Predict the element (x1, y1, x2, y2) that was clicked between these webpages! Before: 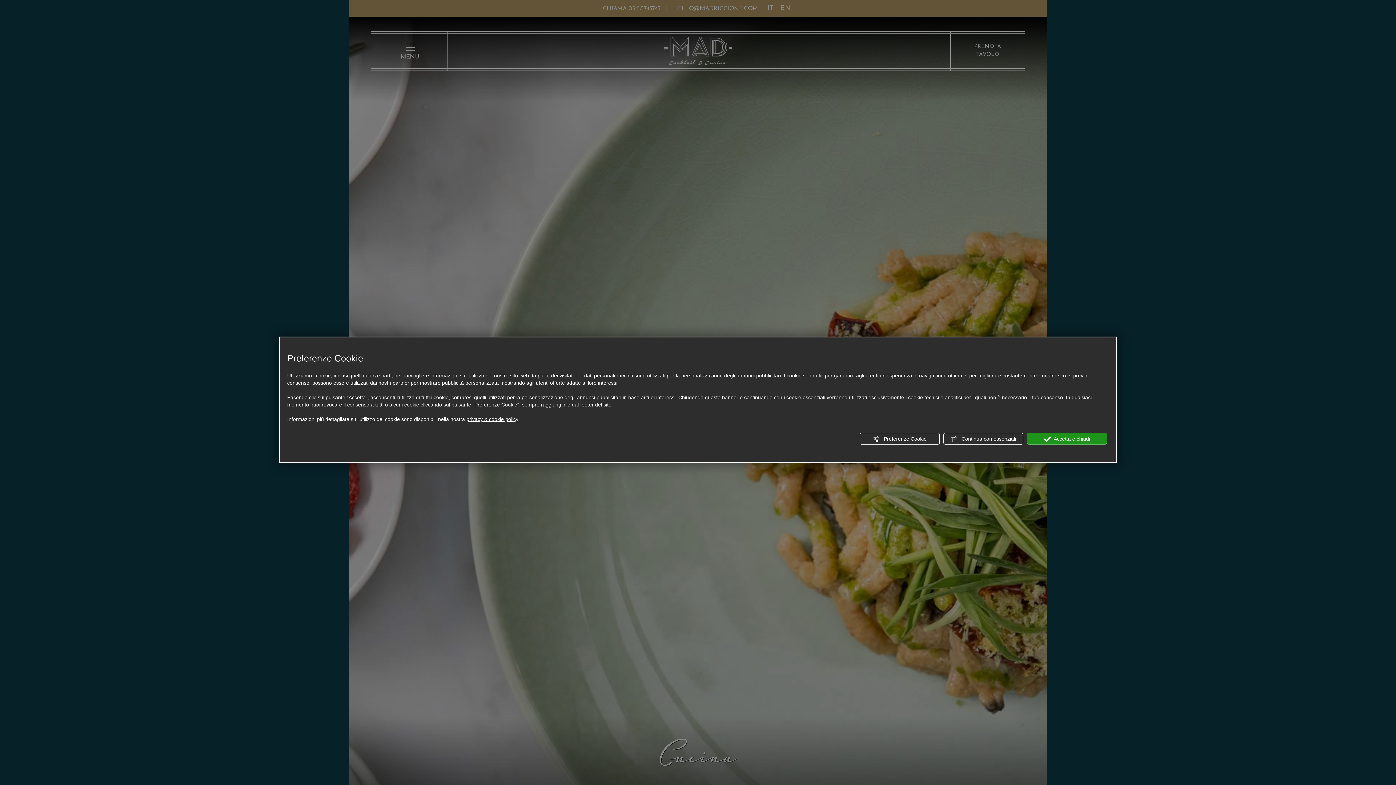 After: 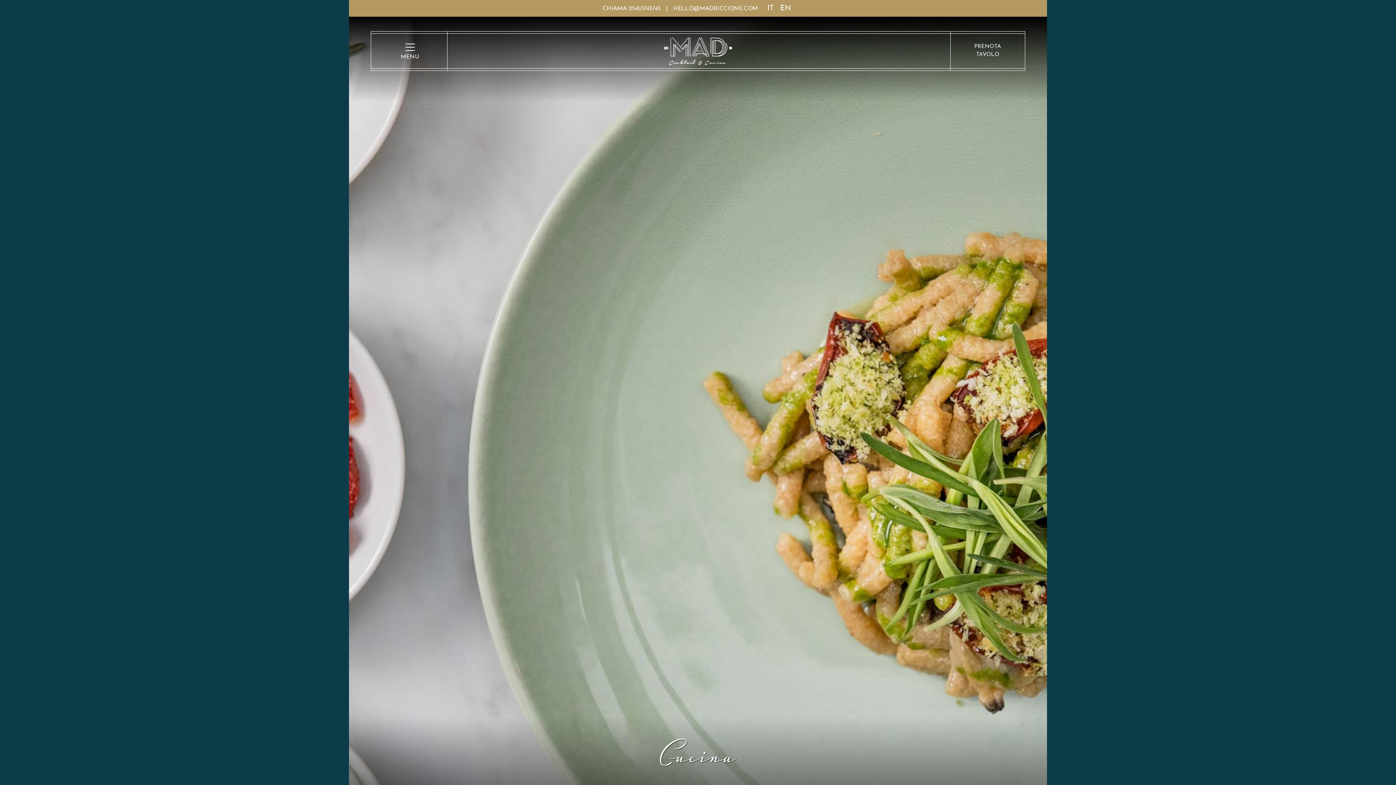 Action: label:  Continua con essenziali bbox: (943, 433, 1023, 444)